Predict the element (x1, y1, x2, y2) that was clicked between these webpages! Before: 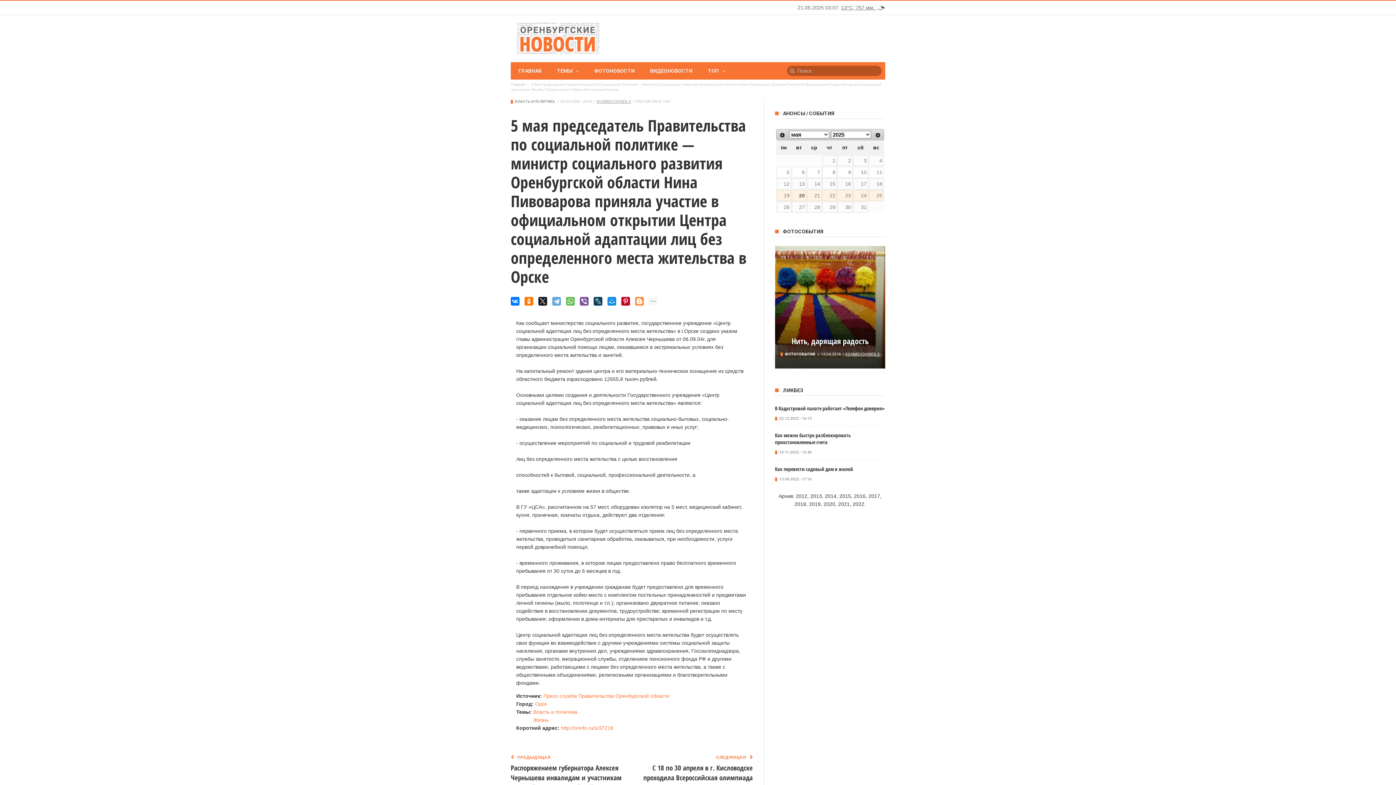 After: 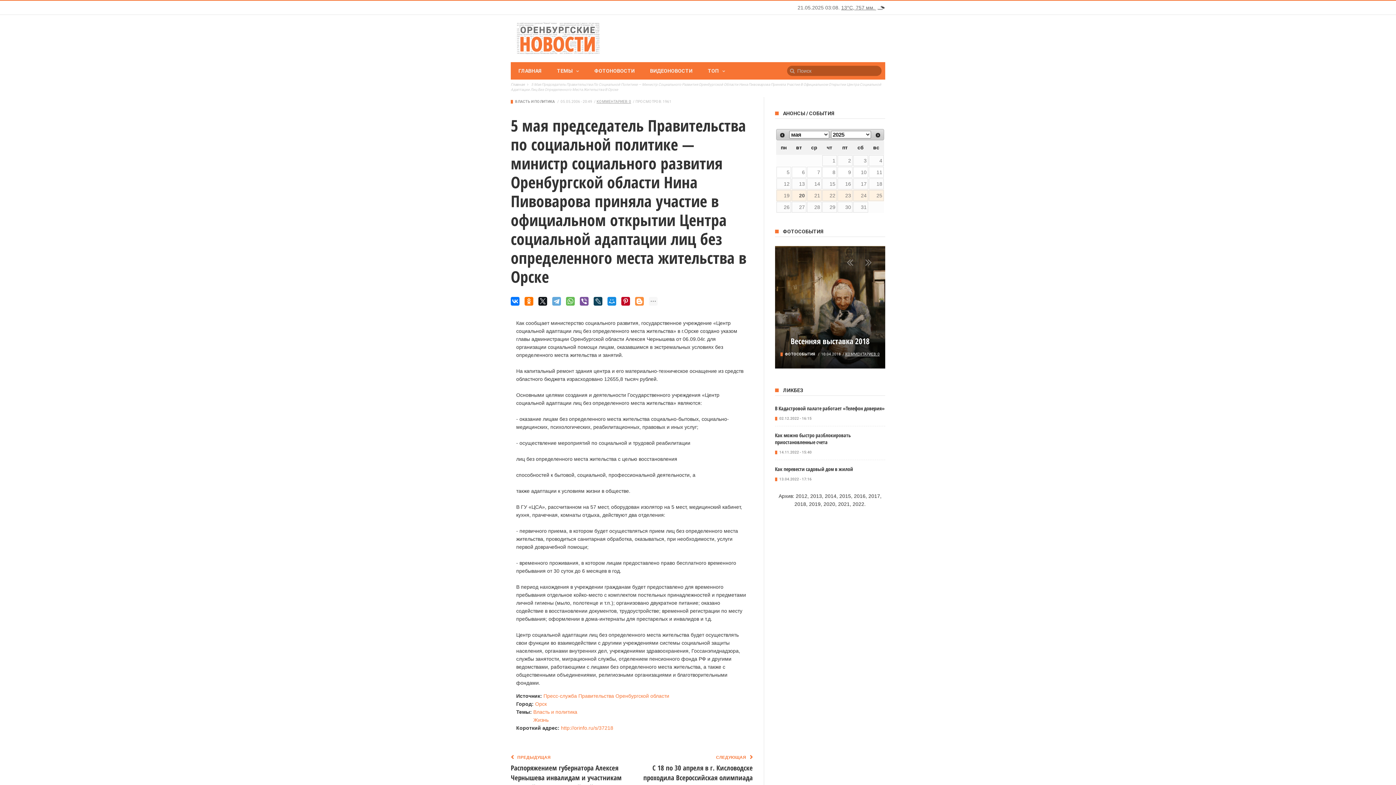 Action: bbox: (700, 62, 733, 79) label: ТОП